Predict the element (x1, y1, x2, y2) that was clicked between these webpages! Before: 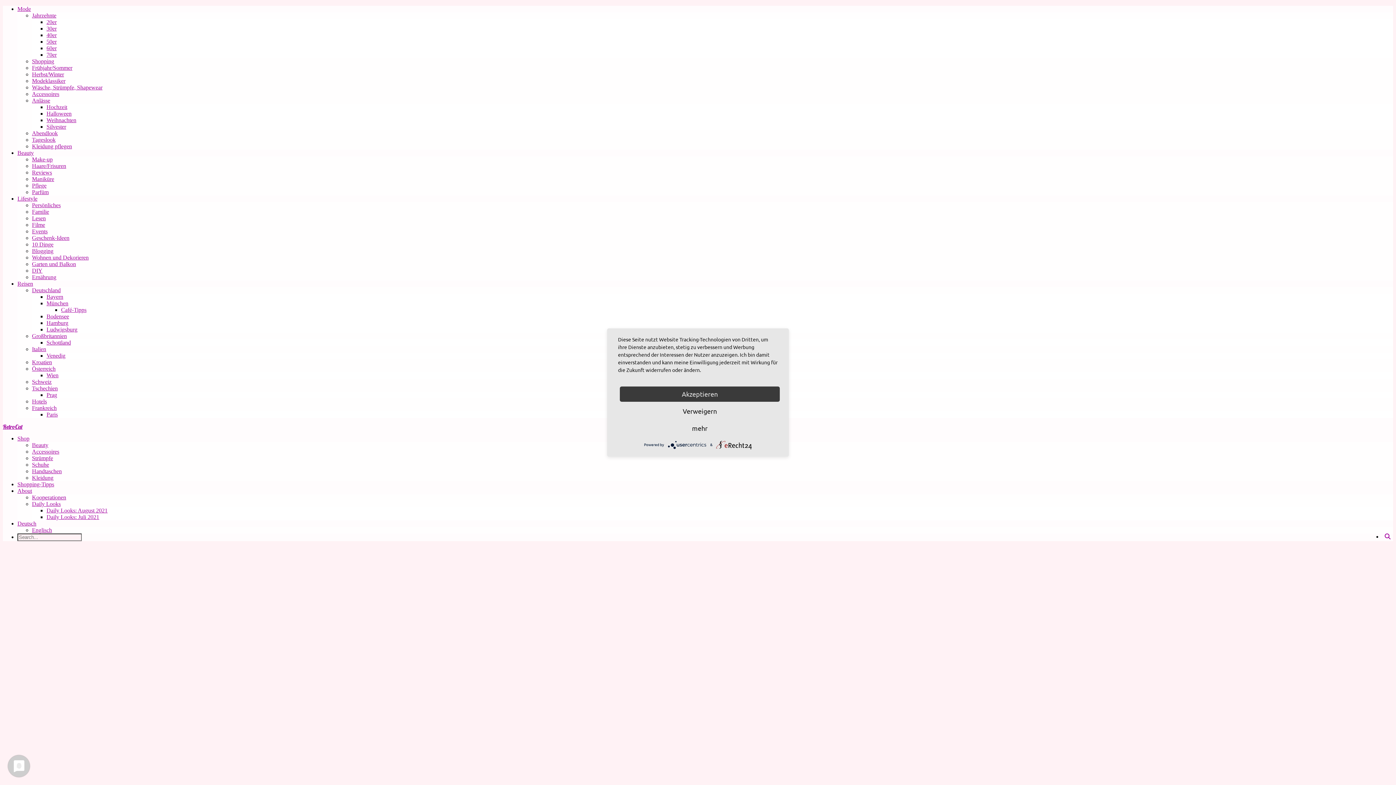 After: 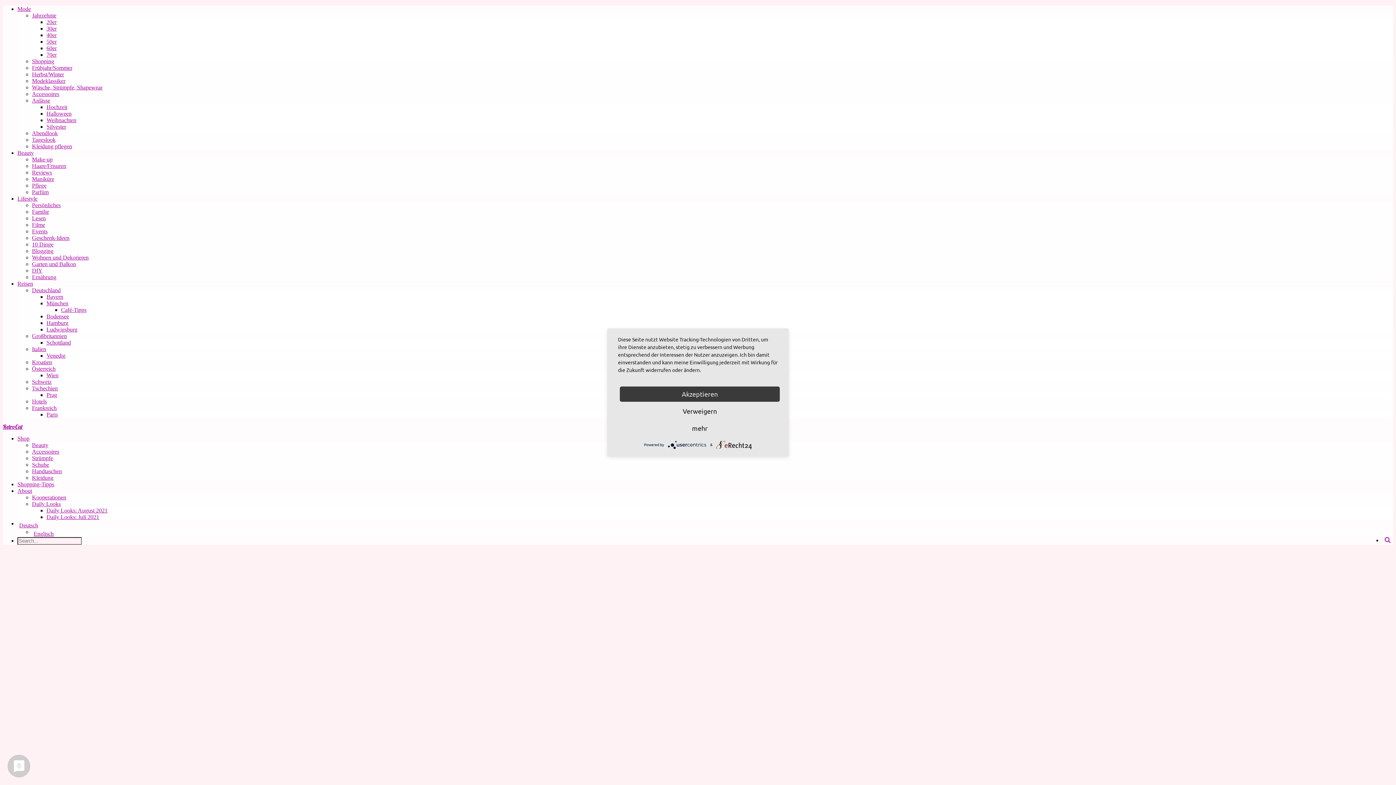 Action: label: Herbst/Winter bbox: (32, 71, 1393, 77)